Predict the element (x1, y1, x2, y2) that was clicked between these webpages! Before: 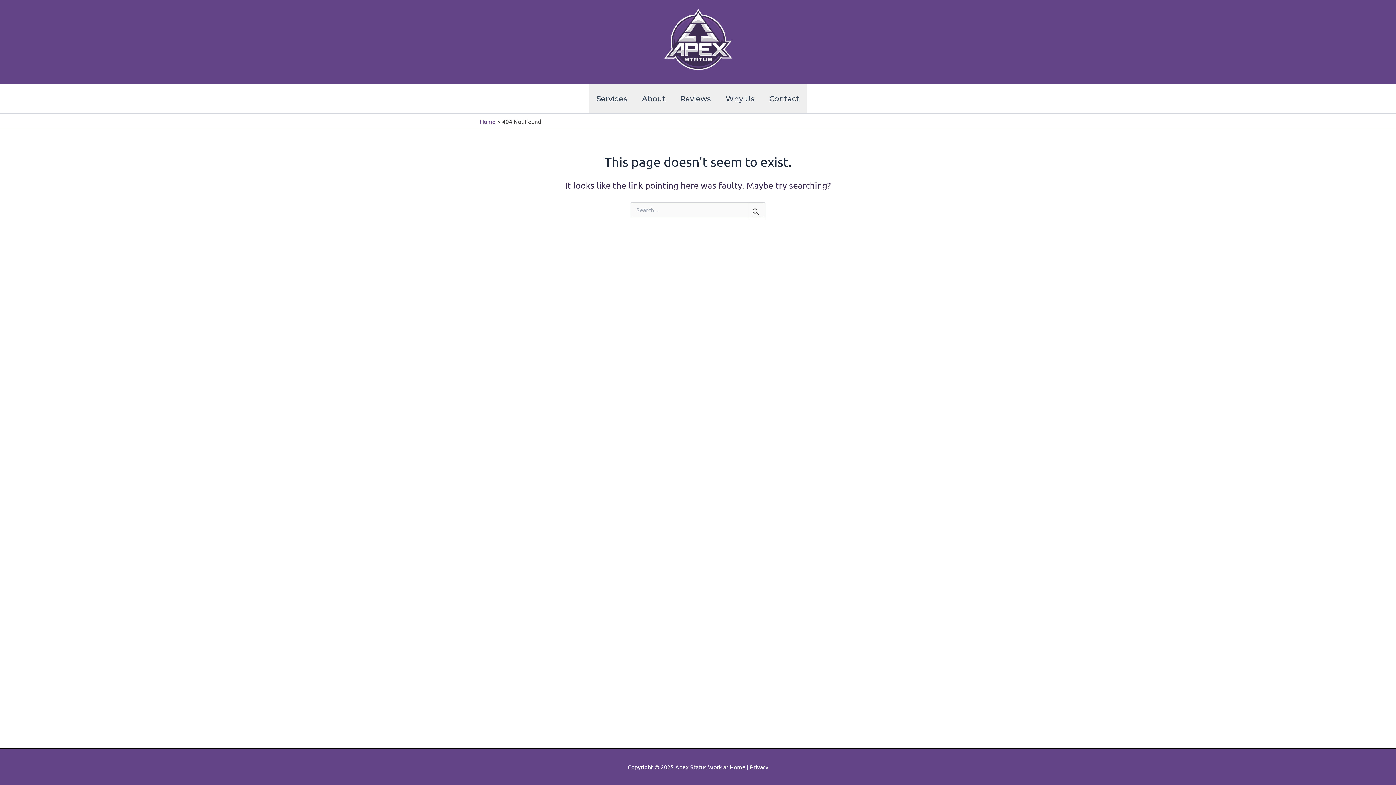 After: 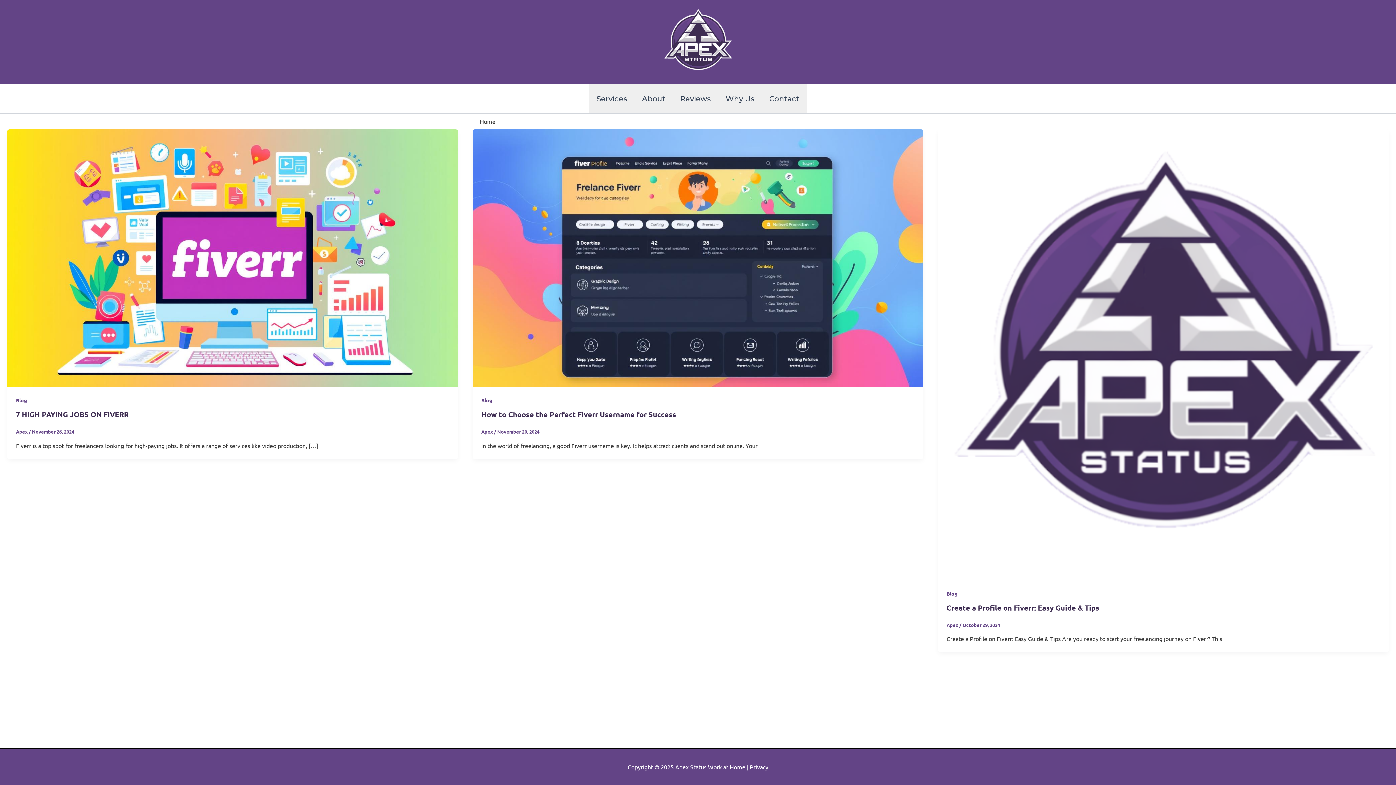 Action: bbox: (661, 37, 734, 44)